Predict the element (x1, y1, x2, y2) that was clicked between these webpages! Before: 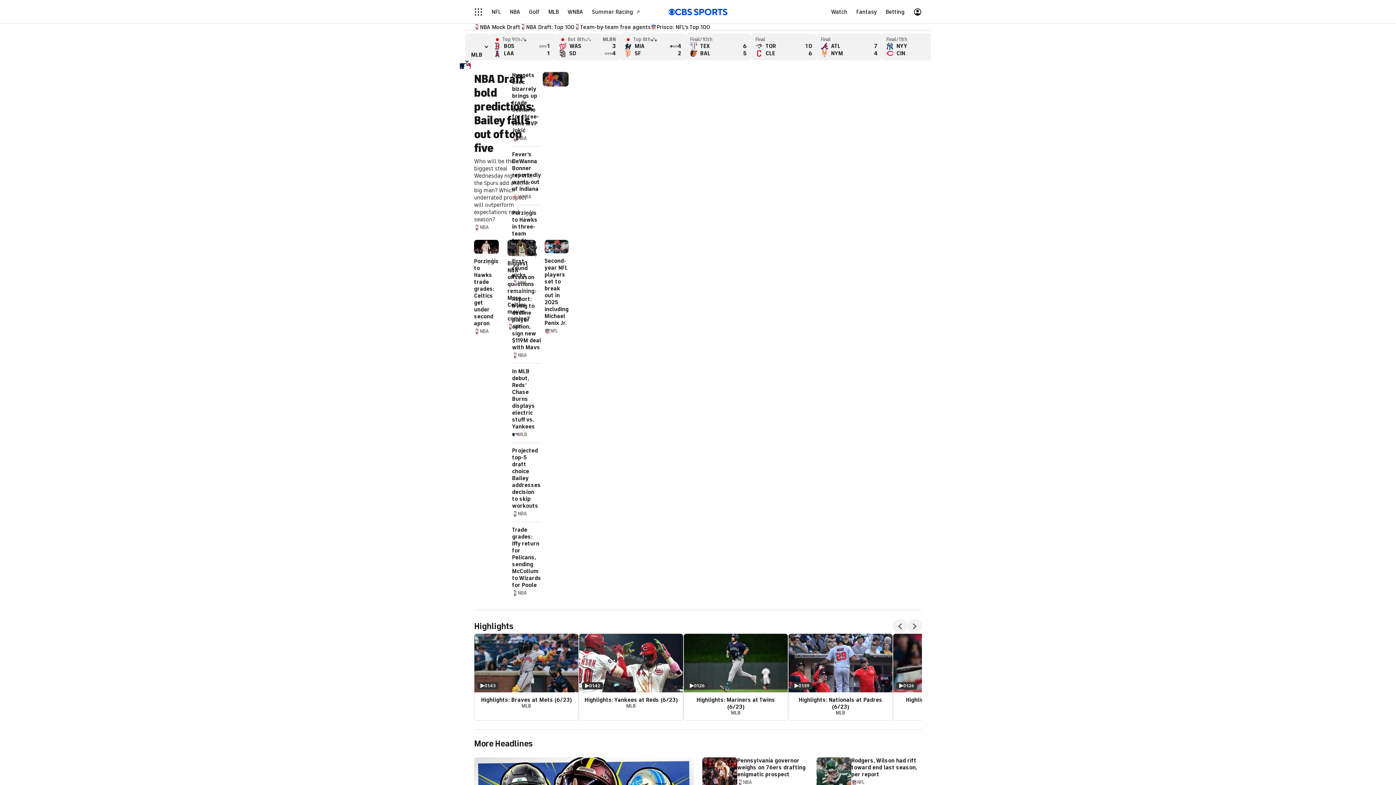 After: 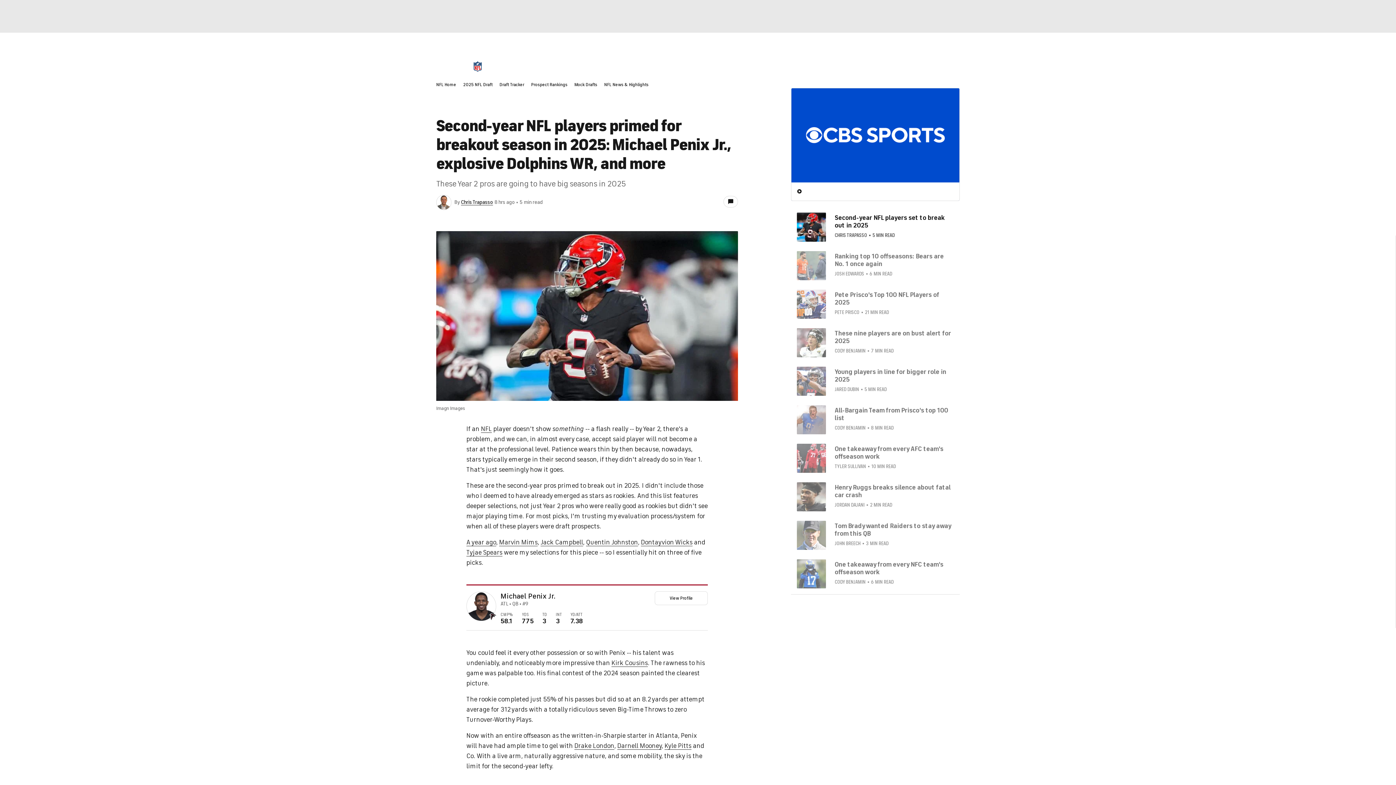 Action: bbox: (544, 240, 568, 334) label: Second-year NFL players set to break out in 2025 including Michael Penix Jr.
NFL